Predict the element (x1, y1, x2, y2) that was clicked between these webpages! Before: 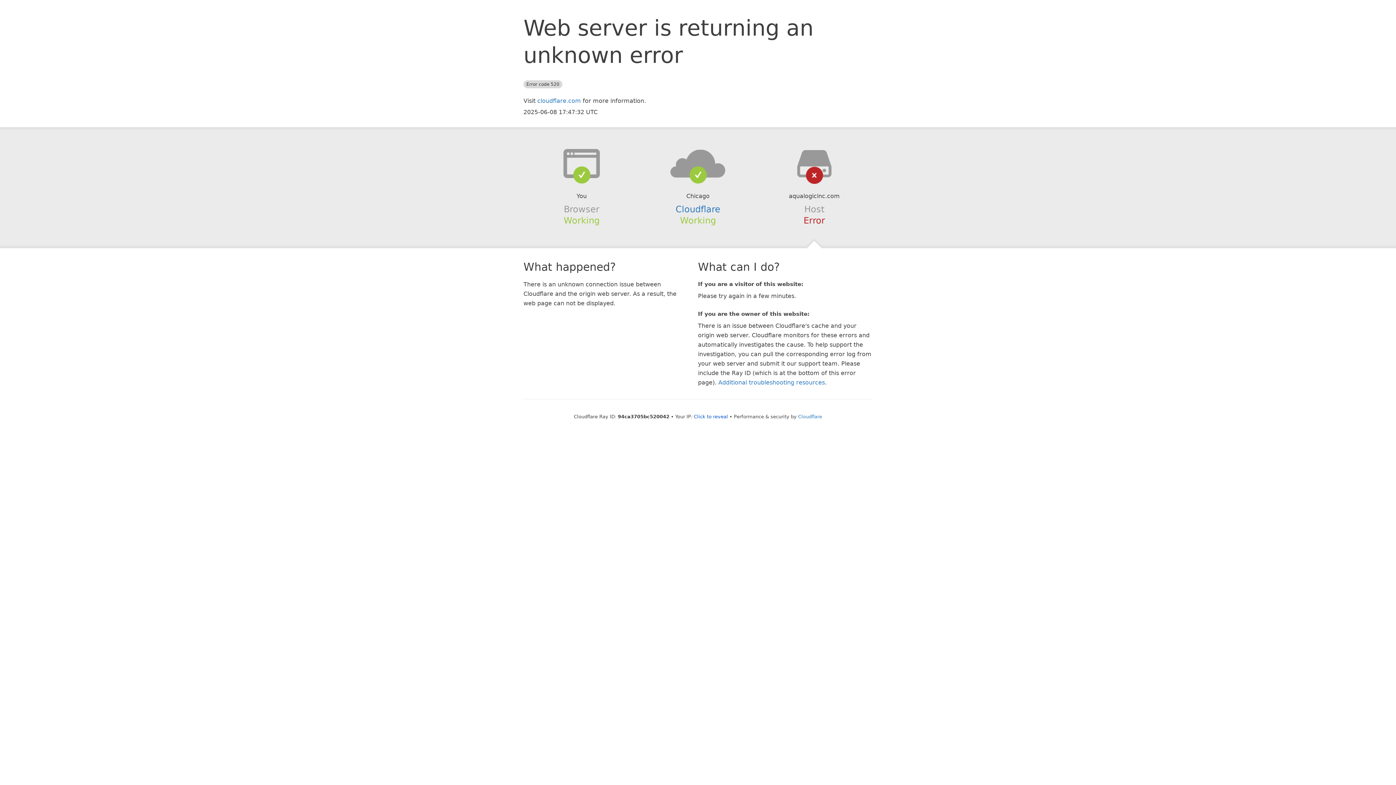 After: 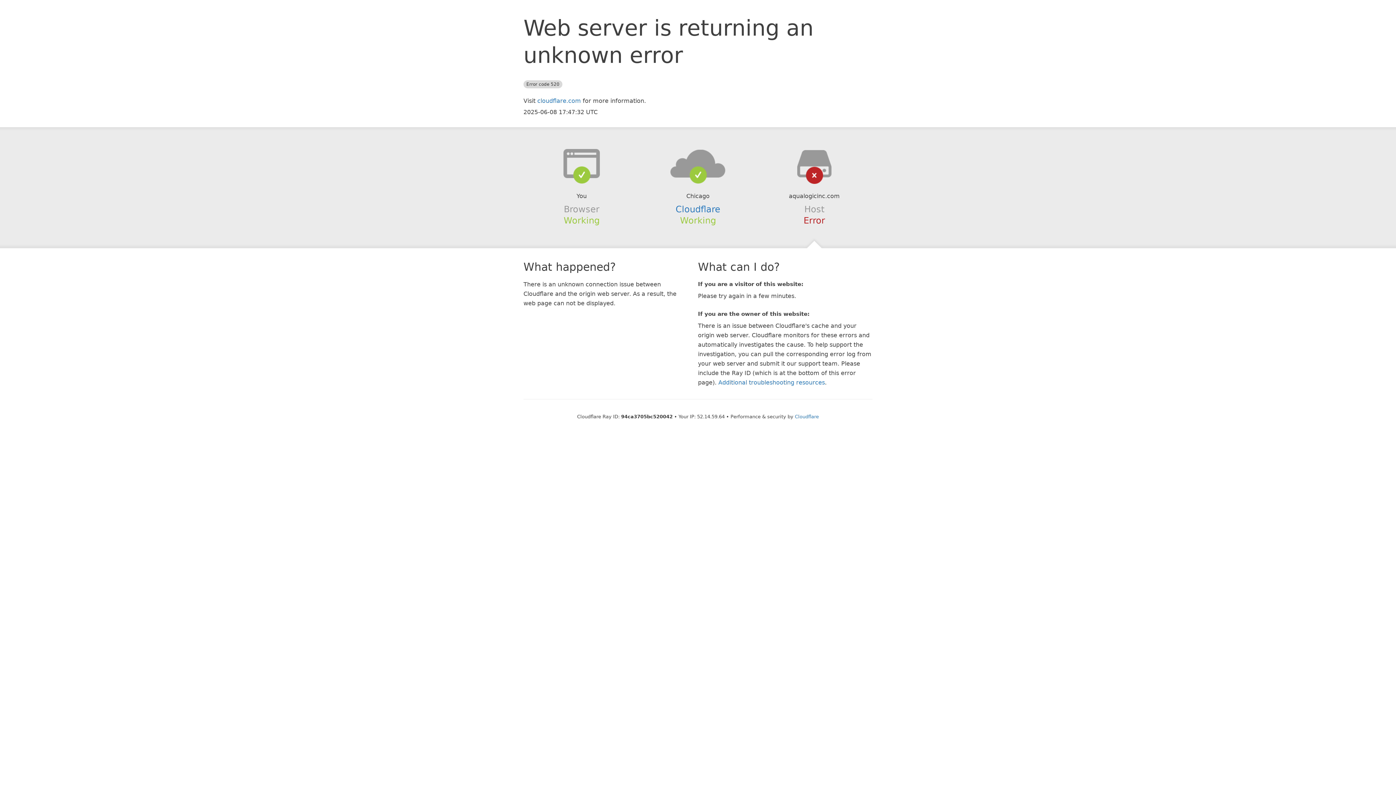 Action: label: Click to reveal bbox: (694, 414, 728, 419)